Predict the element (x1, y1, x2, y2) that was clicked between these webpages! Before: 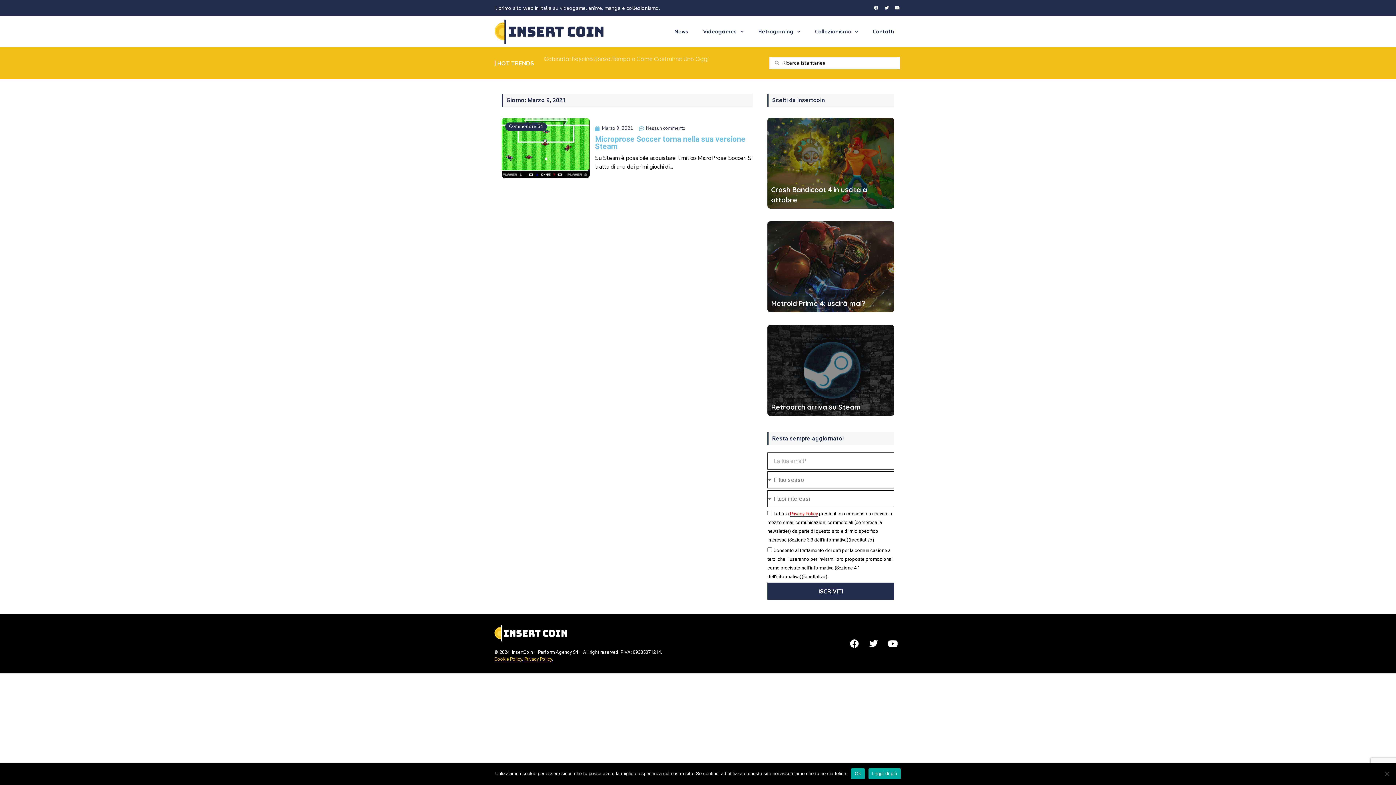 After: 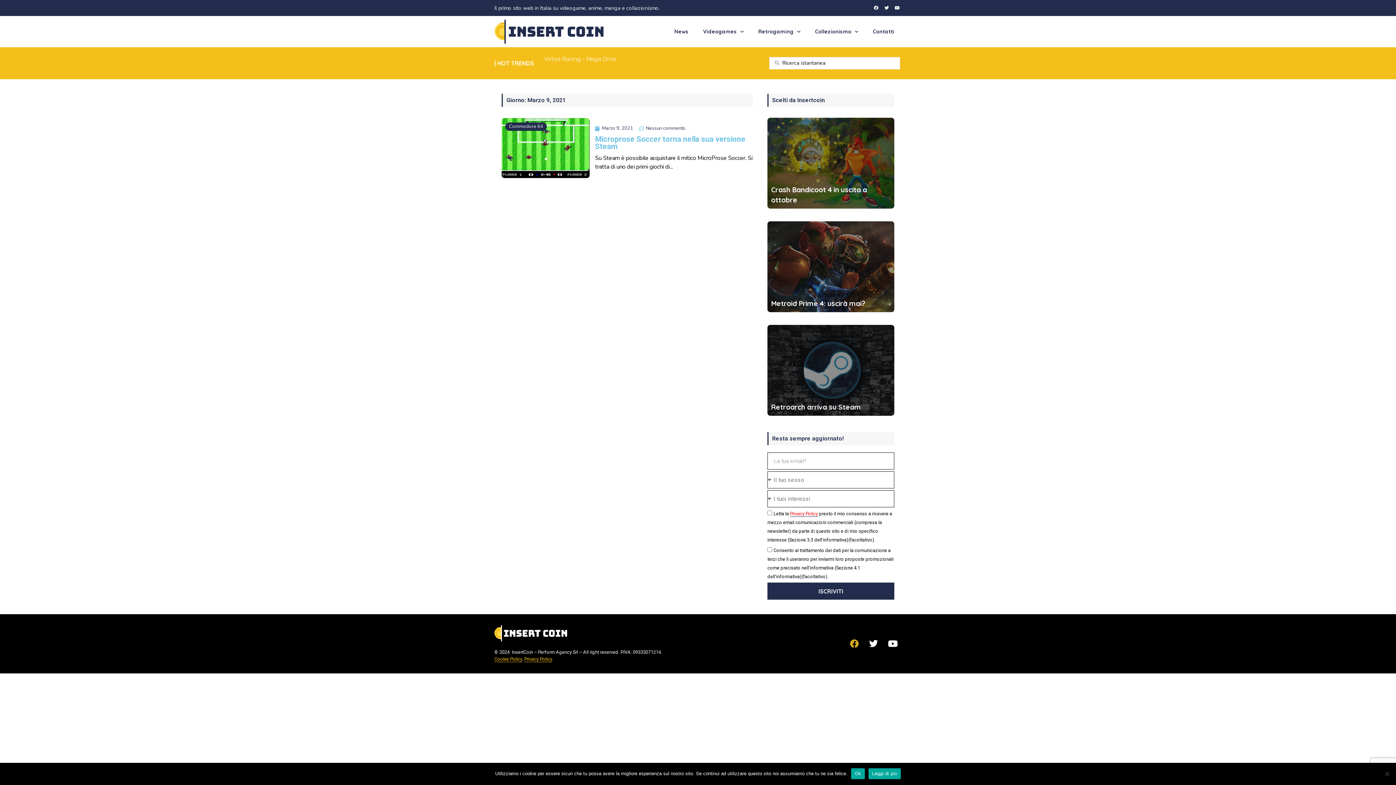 Action: bbox: (845, 635, 863, 652) label: Facebook